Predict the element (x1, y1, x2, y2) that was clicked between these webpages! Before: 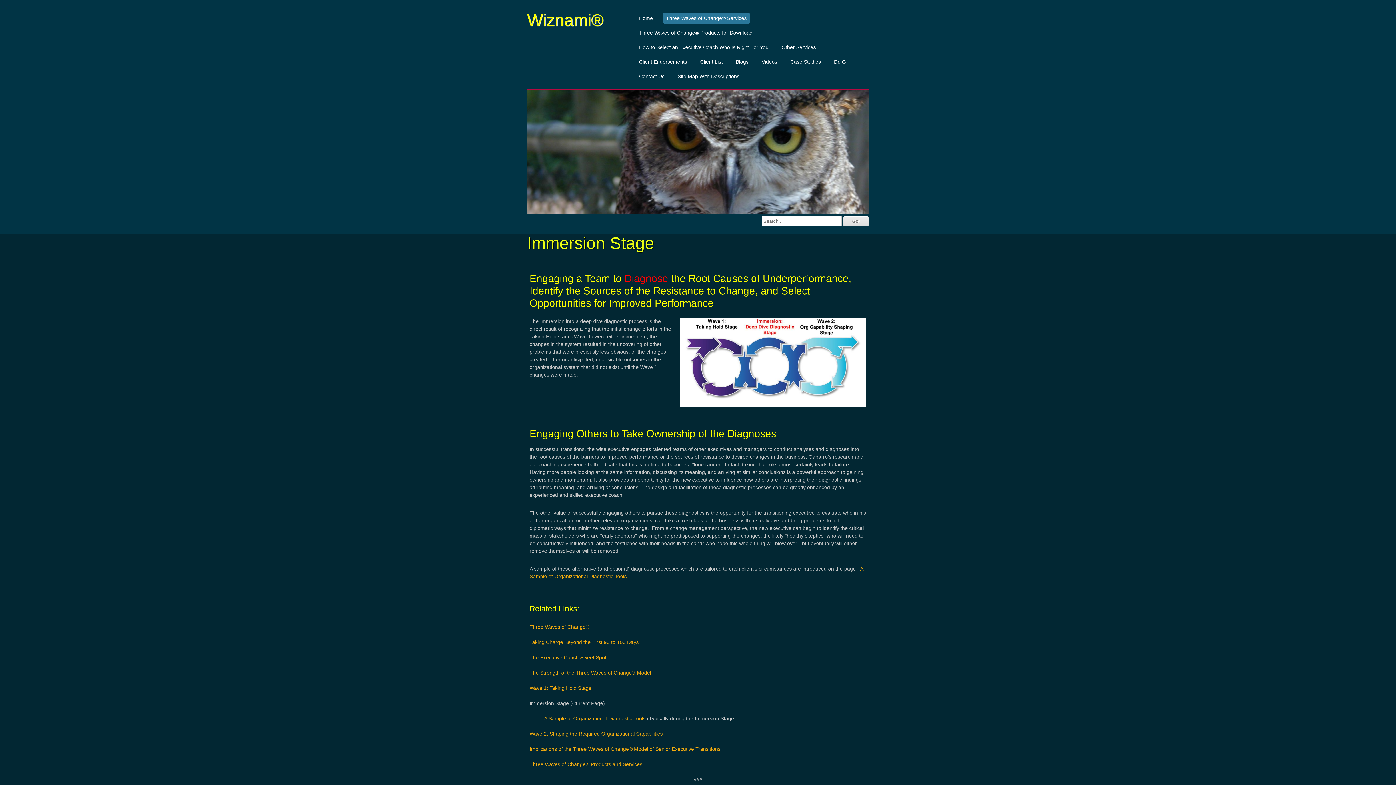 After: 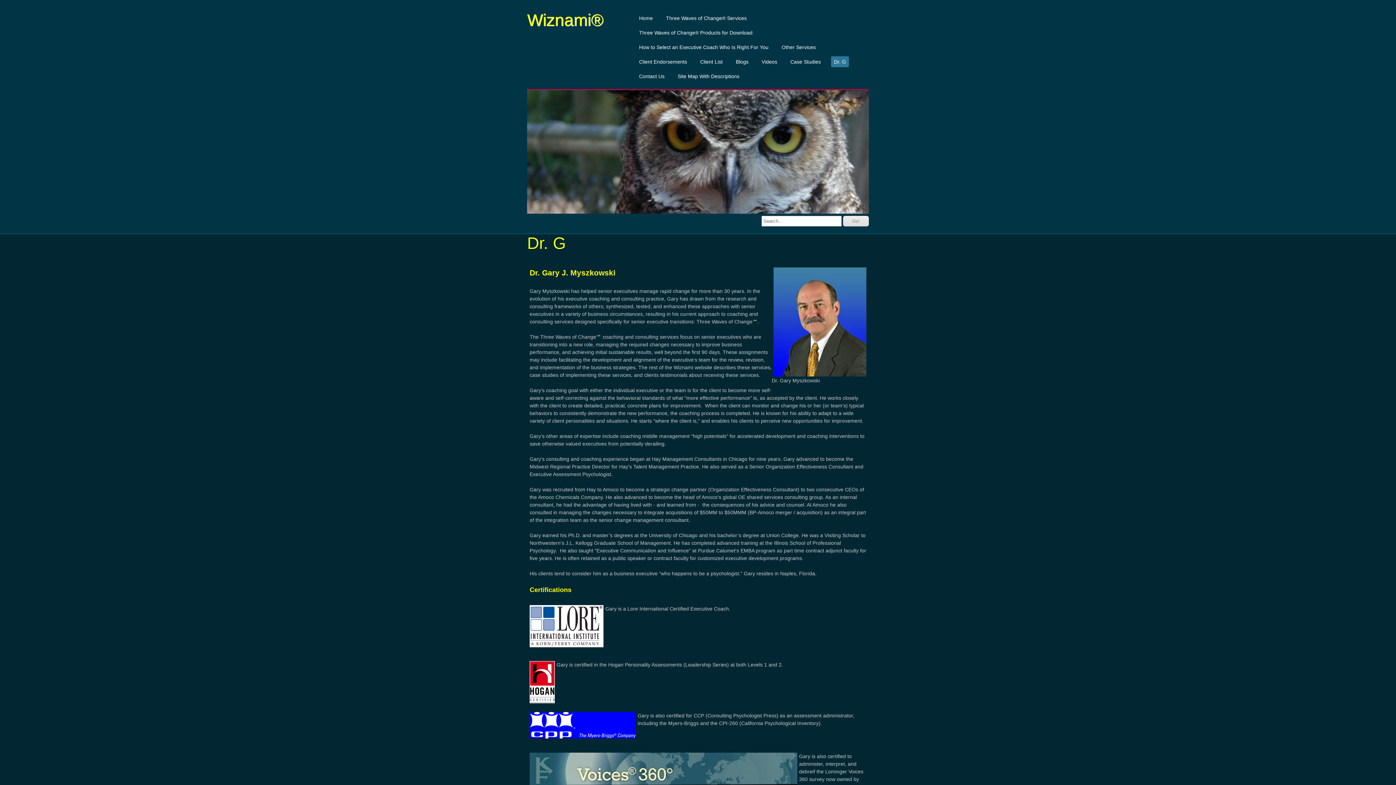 Action: label: Dr. G bbox: (831, 56, 849, 67)